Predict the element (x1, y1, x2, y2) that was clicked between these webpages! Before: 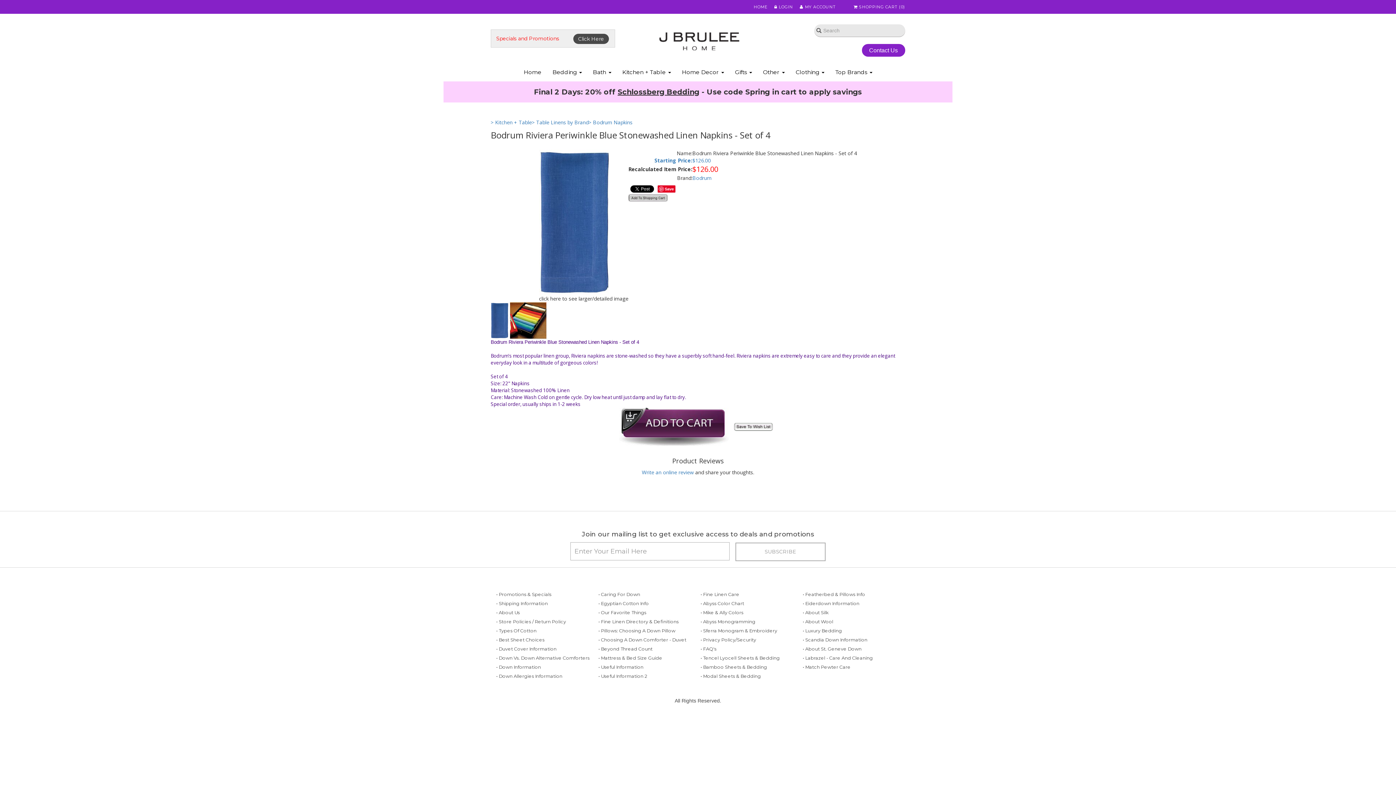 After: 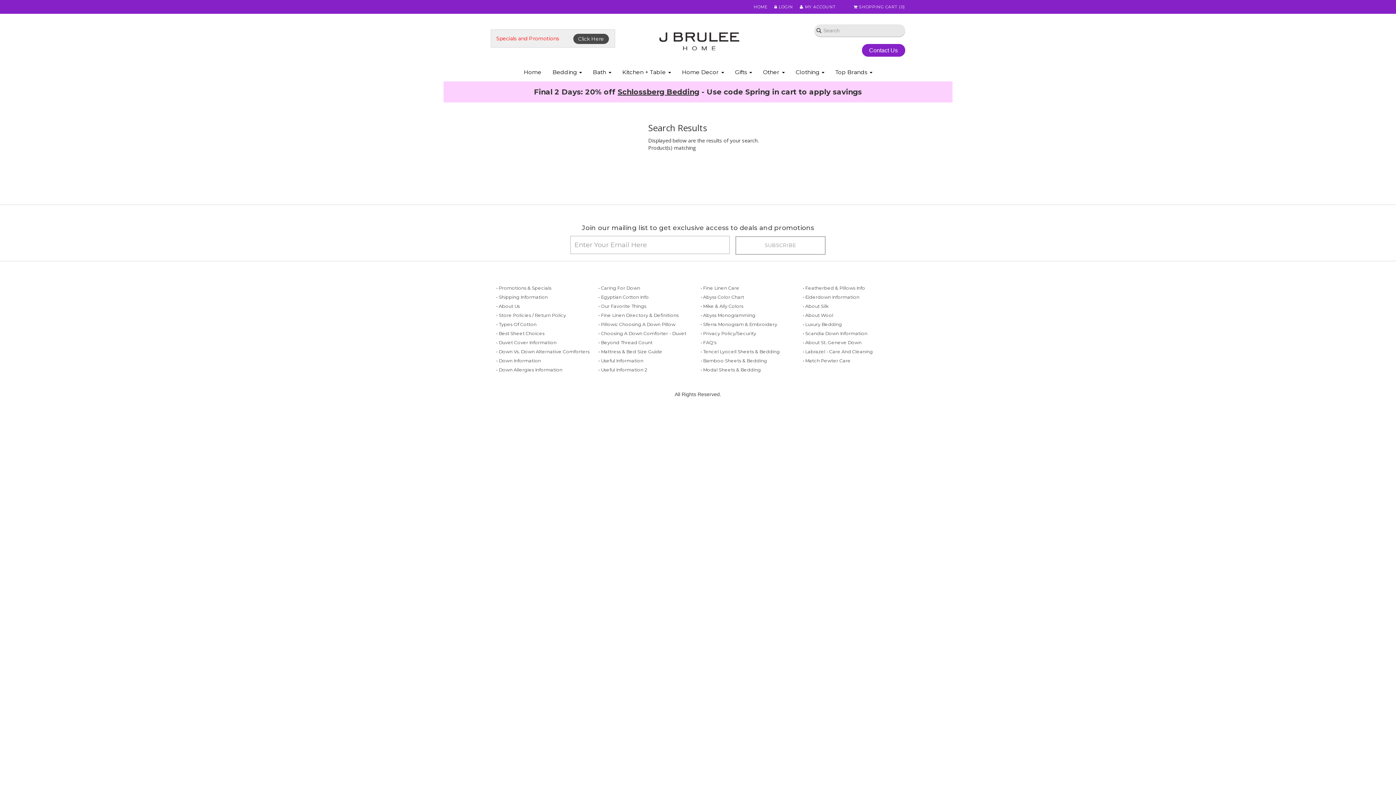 Action: bbox: (814, 26, 823, 33)